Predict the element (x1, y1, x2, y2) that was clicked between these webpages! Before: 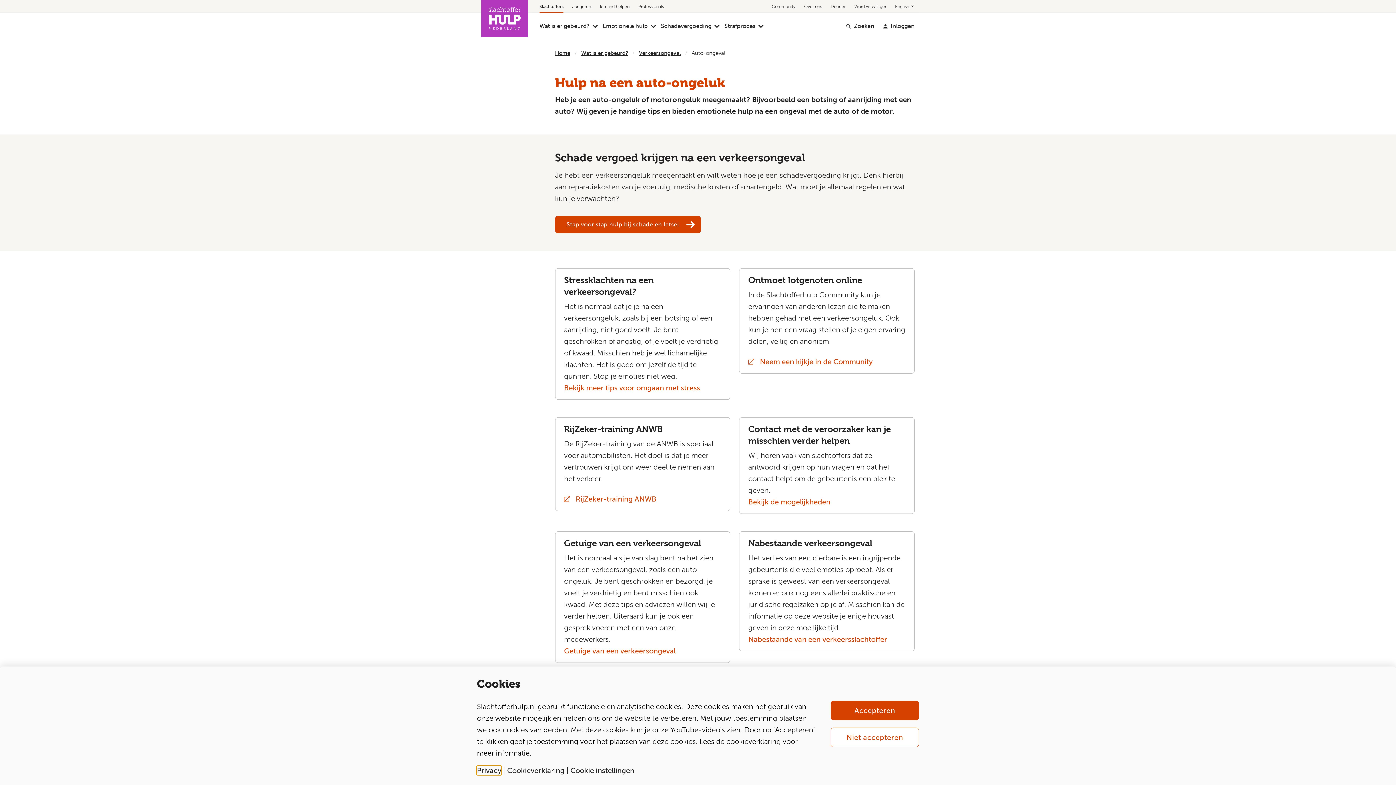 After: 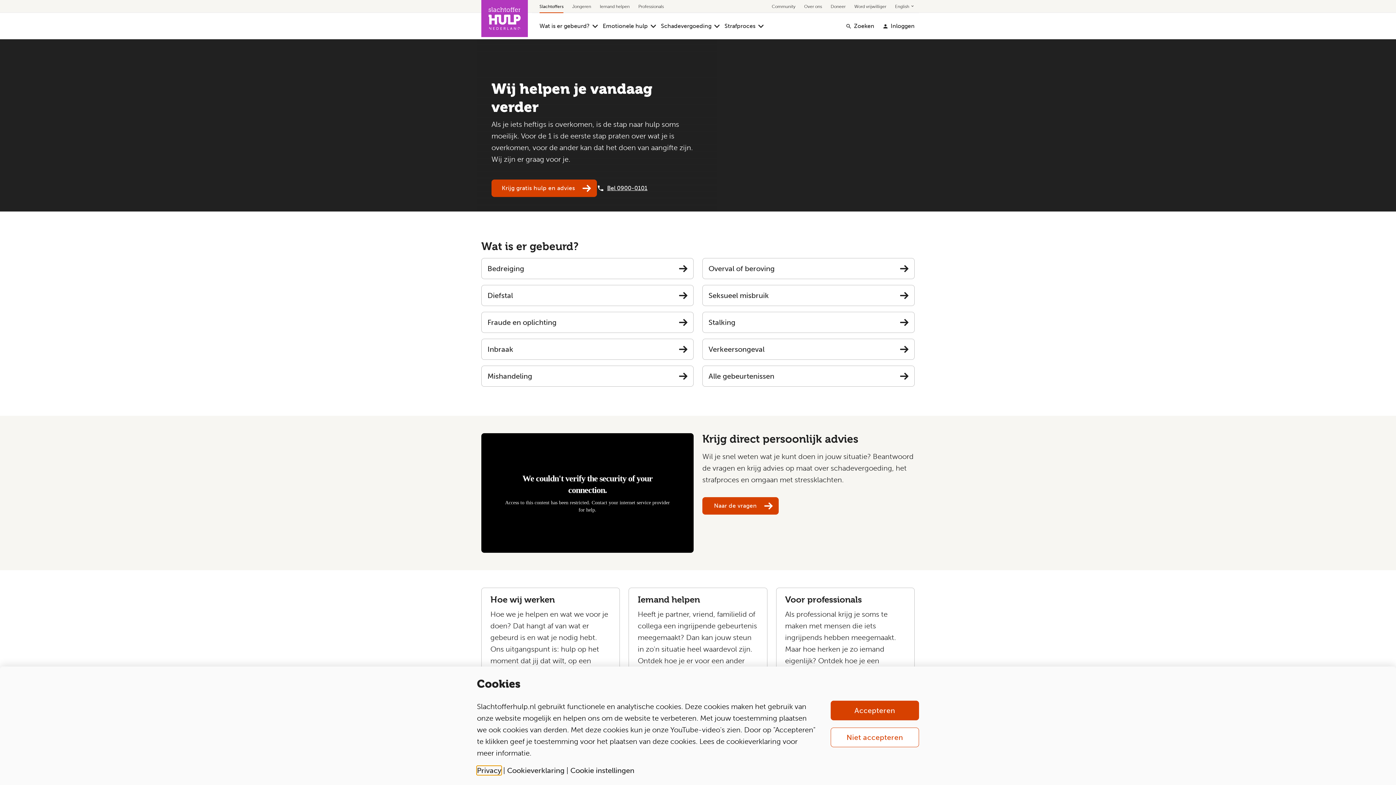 Action: bbox: (535, 0, 568, 13) label: Slachtoffers